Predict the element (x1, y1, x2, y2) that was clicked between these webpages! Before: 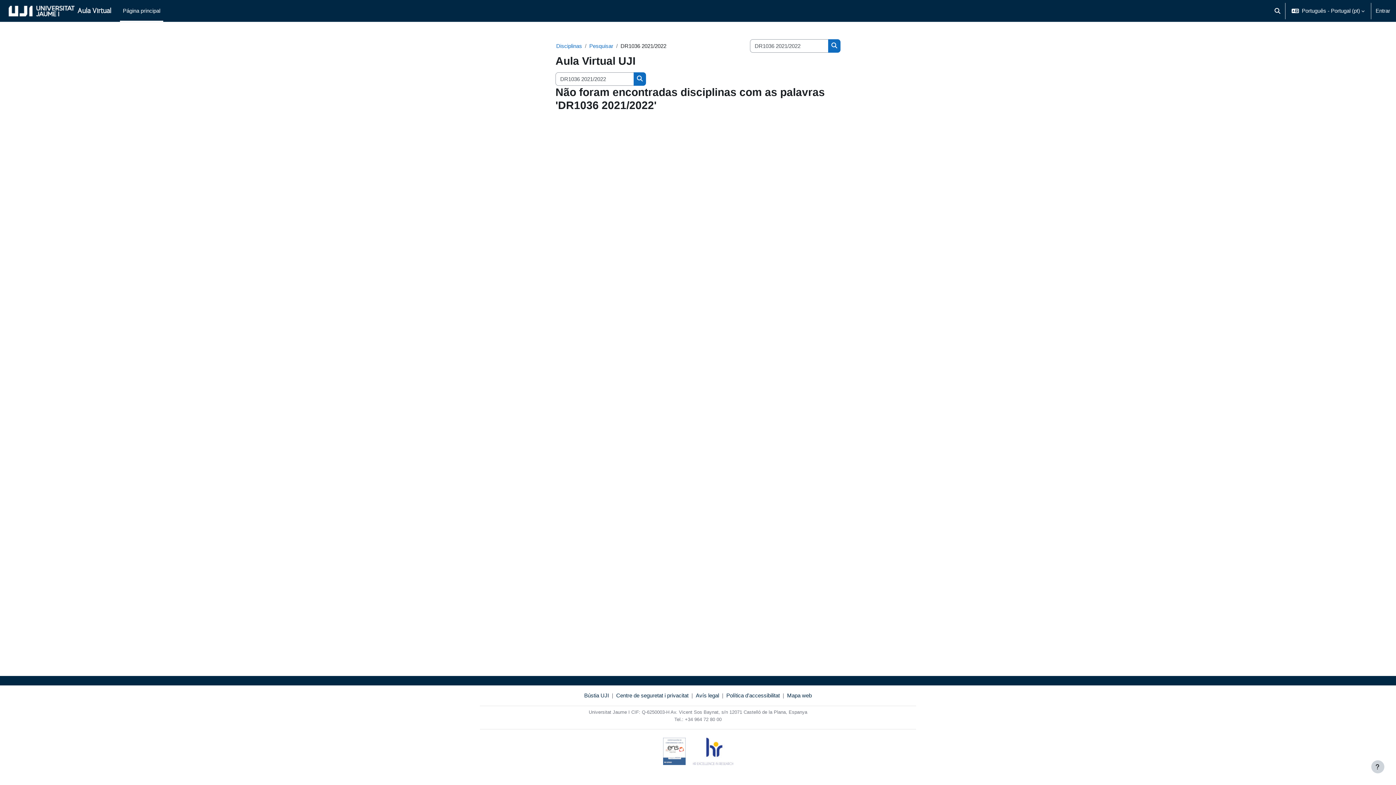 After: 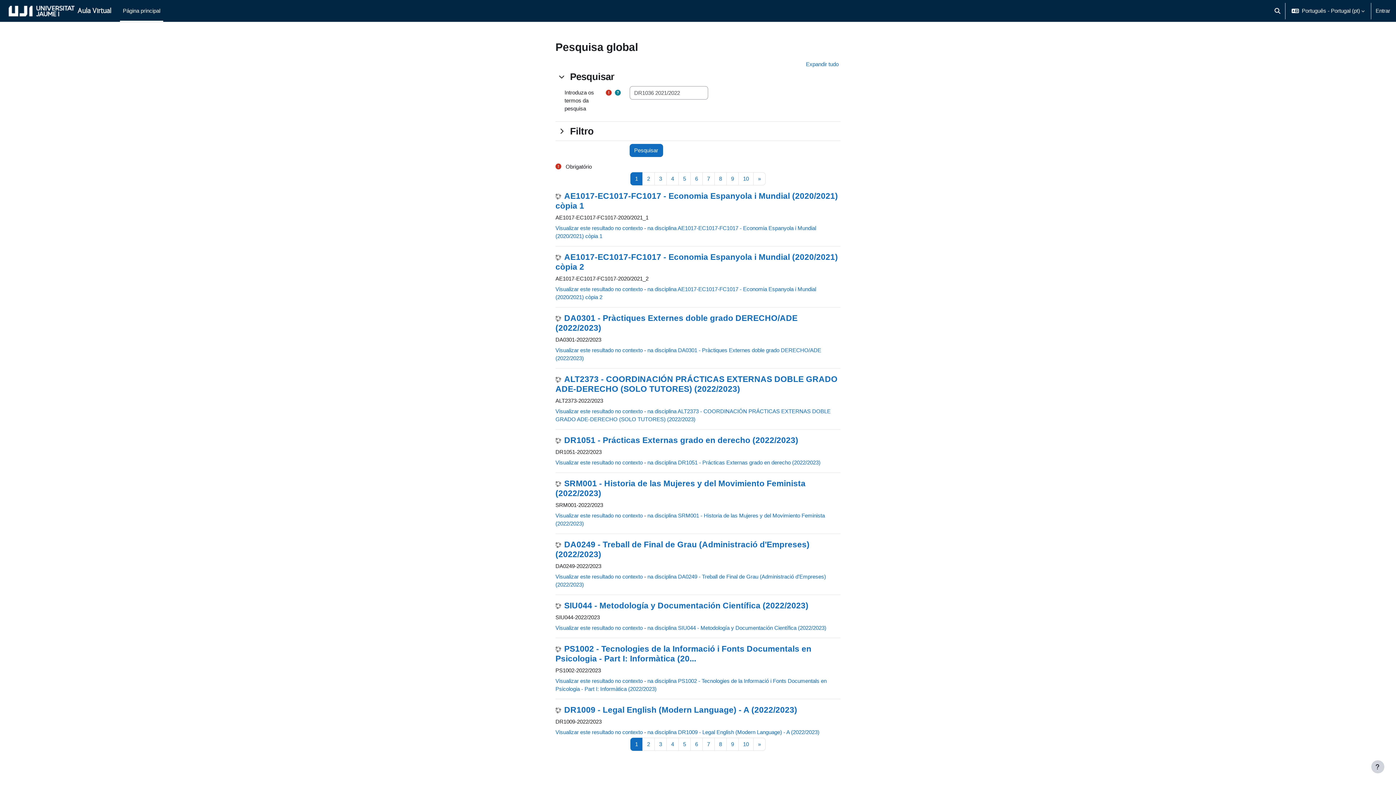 Action: label: Pesquisar disciplinas bbox: (633, 72, 646, 85)